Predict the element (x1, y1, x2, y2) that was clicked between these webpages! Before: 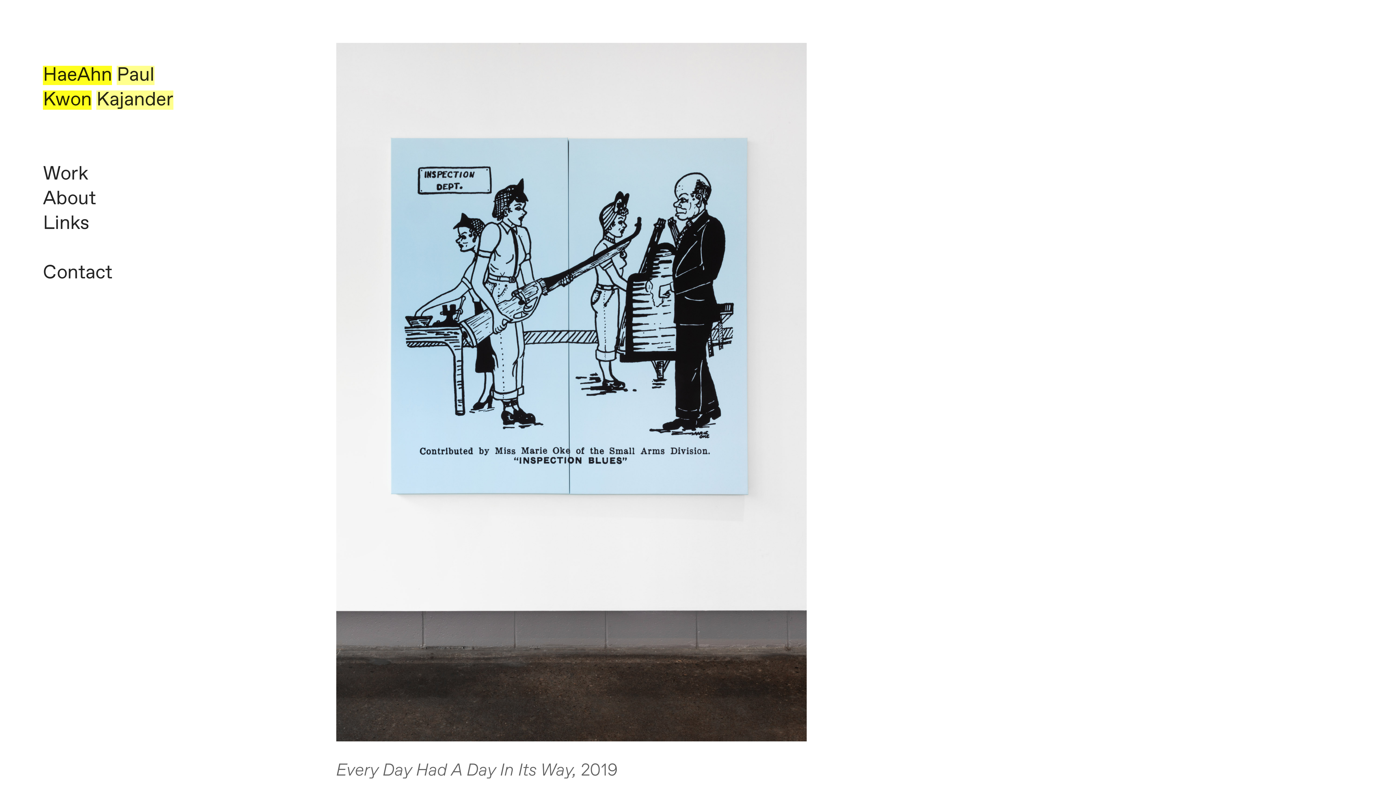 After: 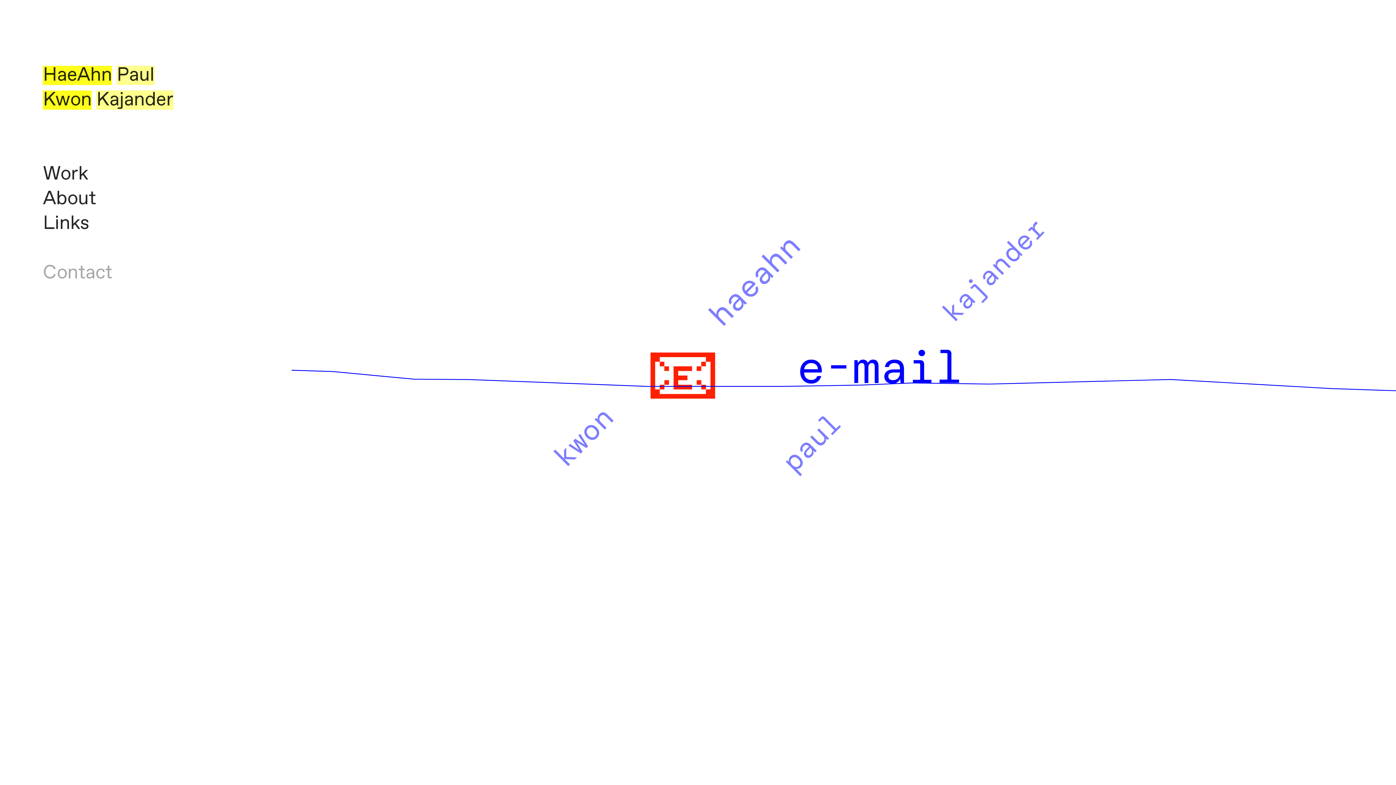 Action: label: Contact bbox: (42, 263, 112, 282)